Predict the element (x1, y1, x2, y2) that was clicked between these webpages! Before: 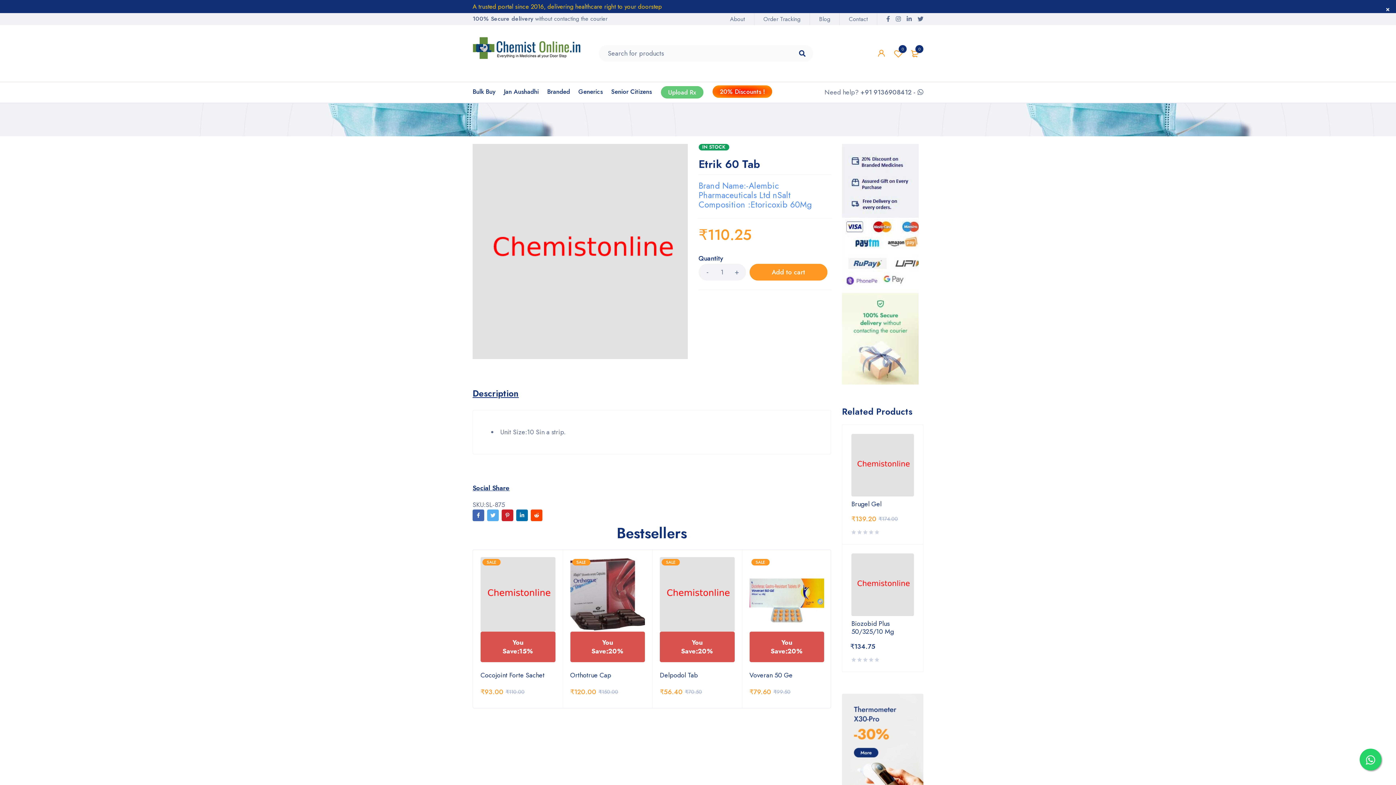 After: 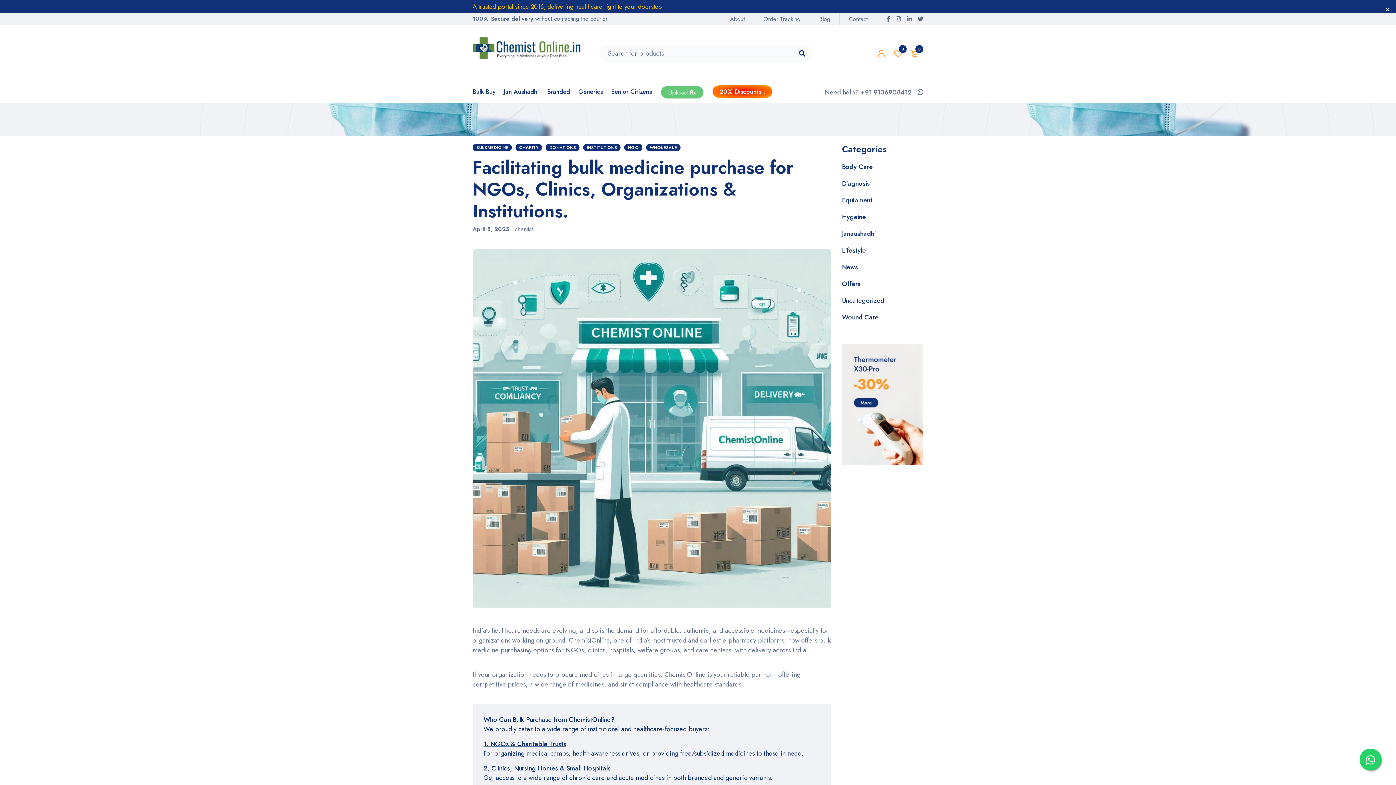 Action: label: Bulk Buy bbox: (472, 85, 495, 97)